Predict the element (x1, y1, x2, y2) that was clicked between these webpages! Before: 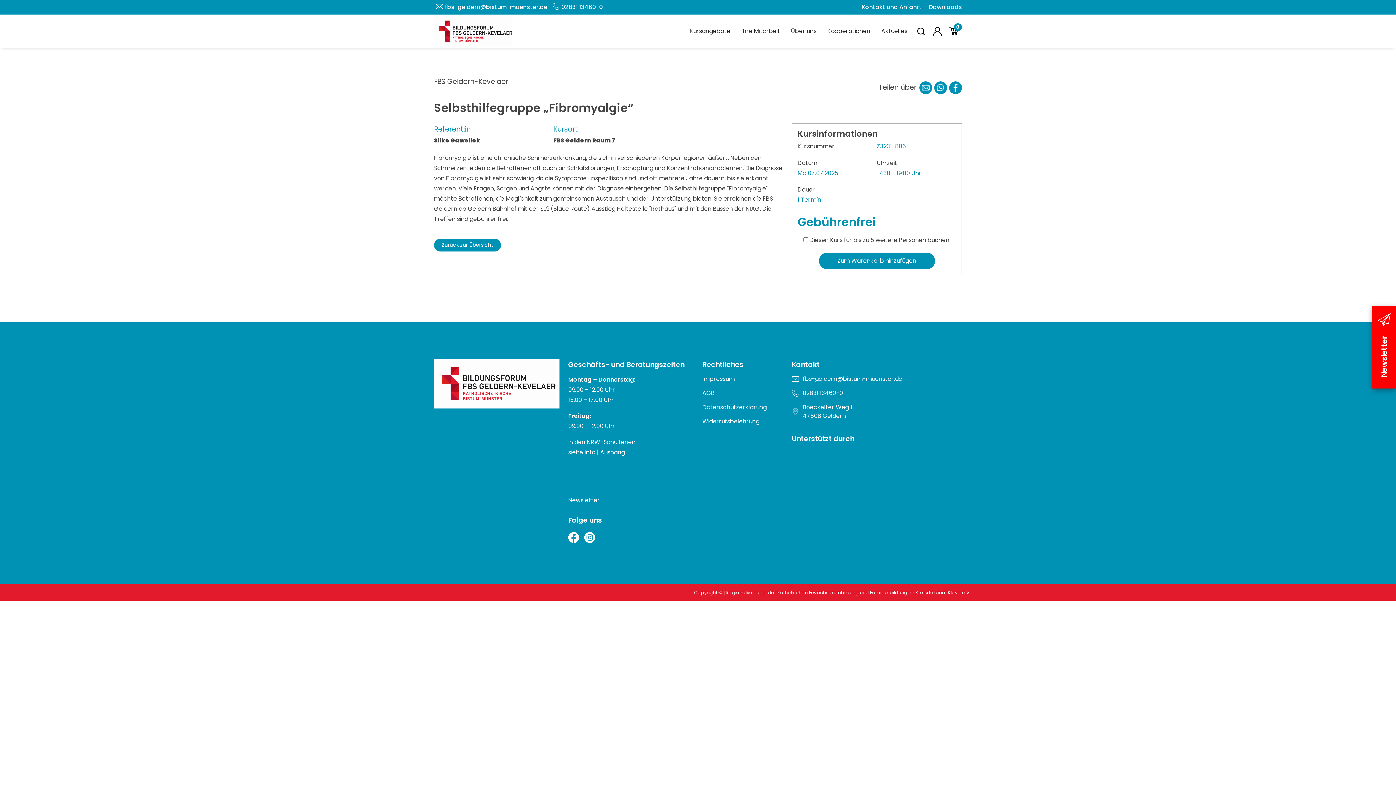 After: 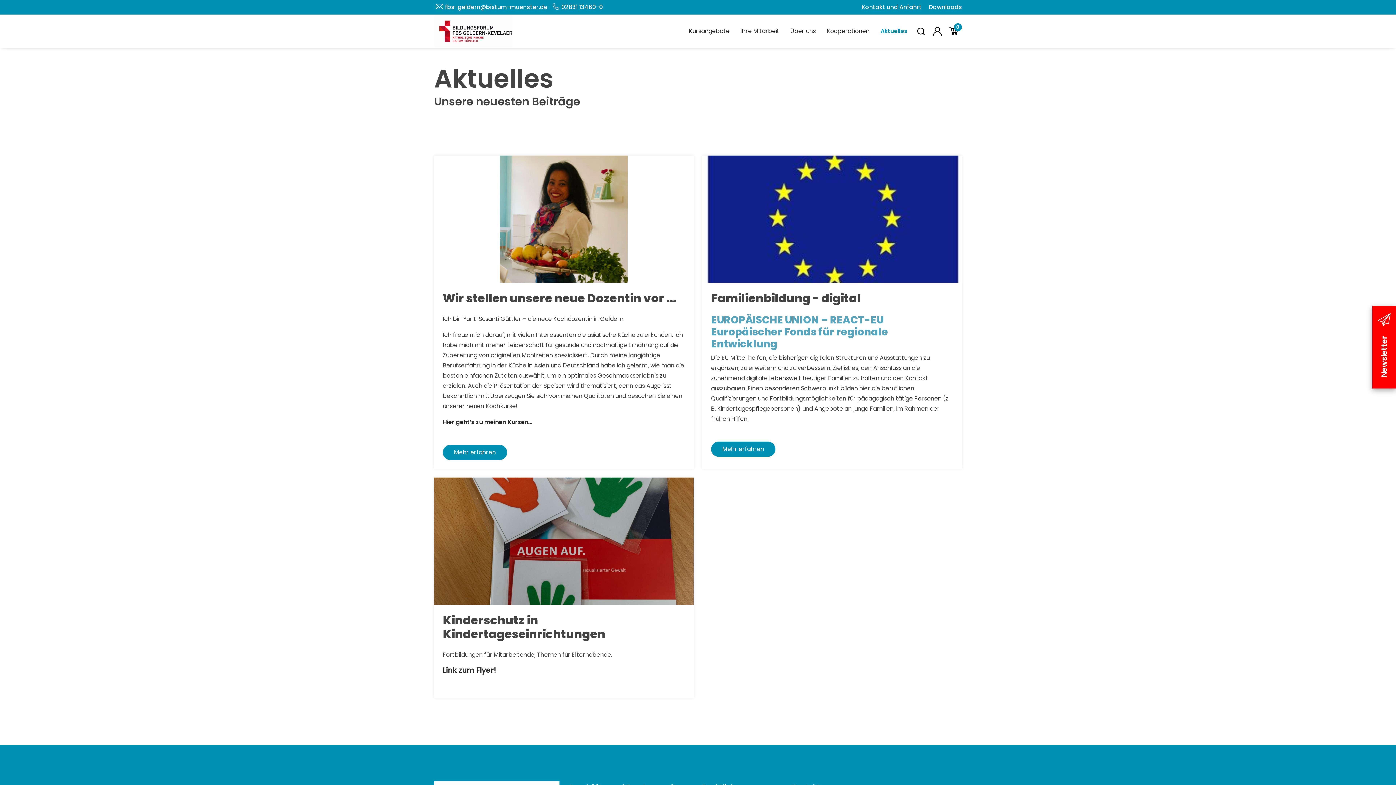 Action: bbox: (876, 25, 913, 37) label: Aktuelles